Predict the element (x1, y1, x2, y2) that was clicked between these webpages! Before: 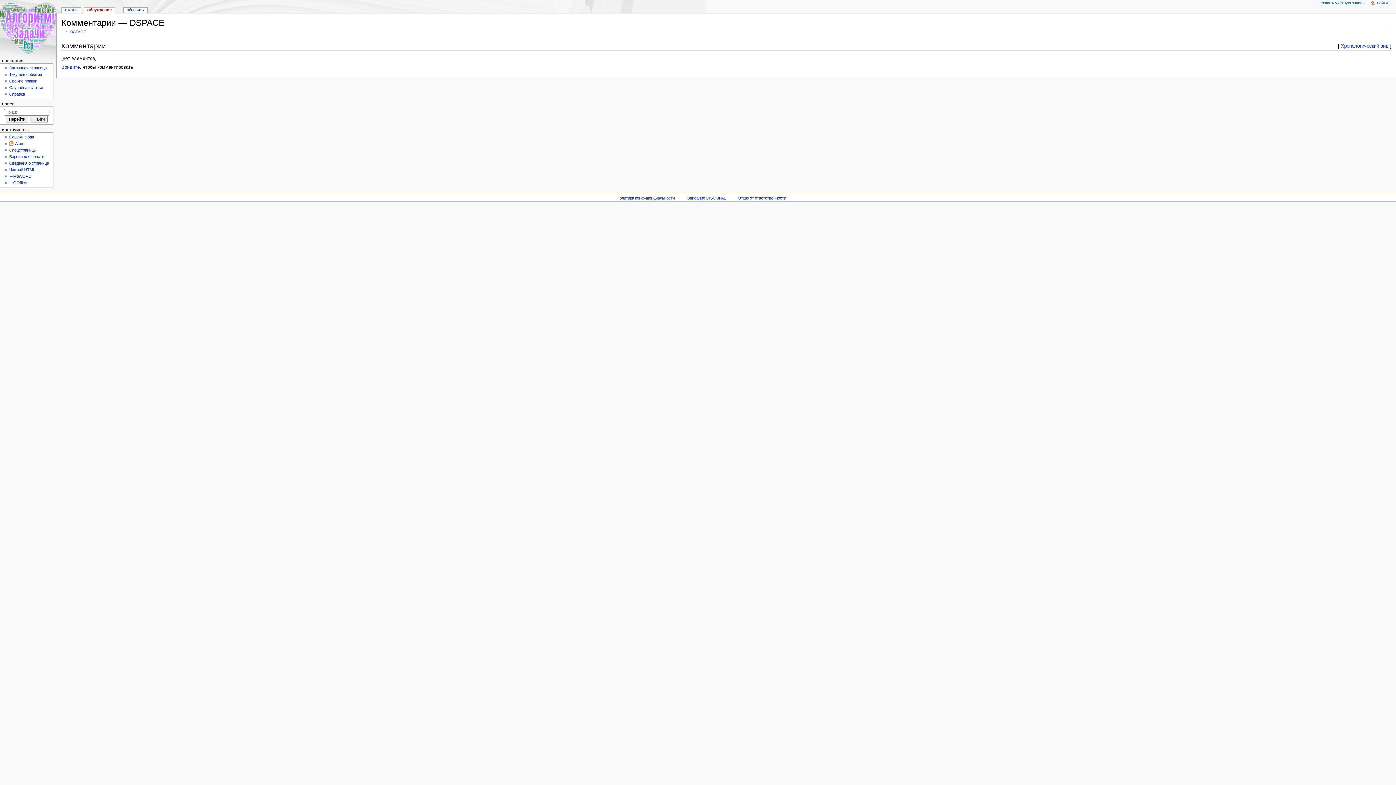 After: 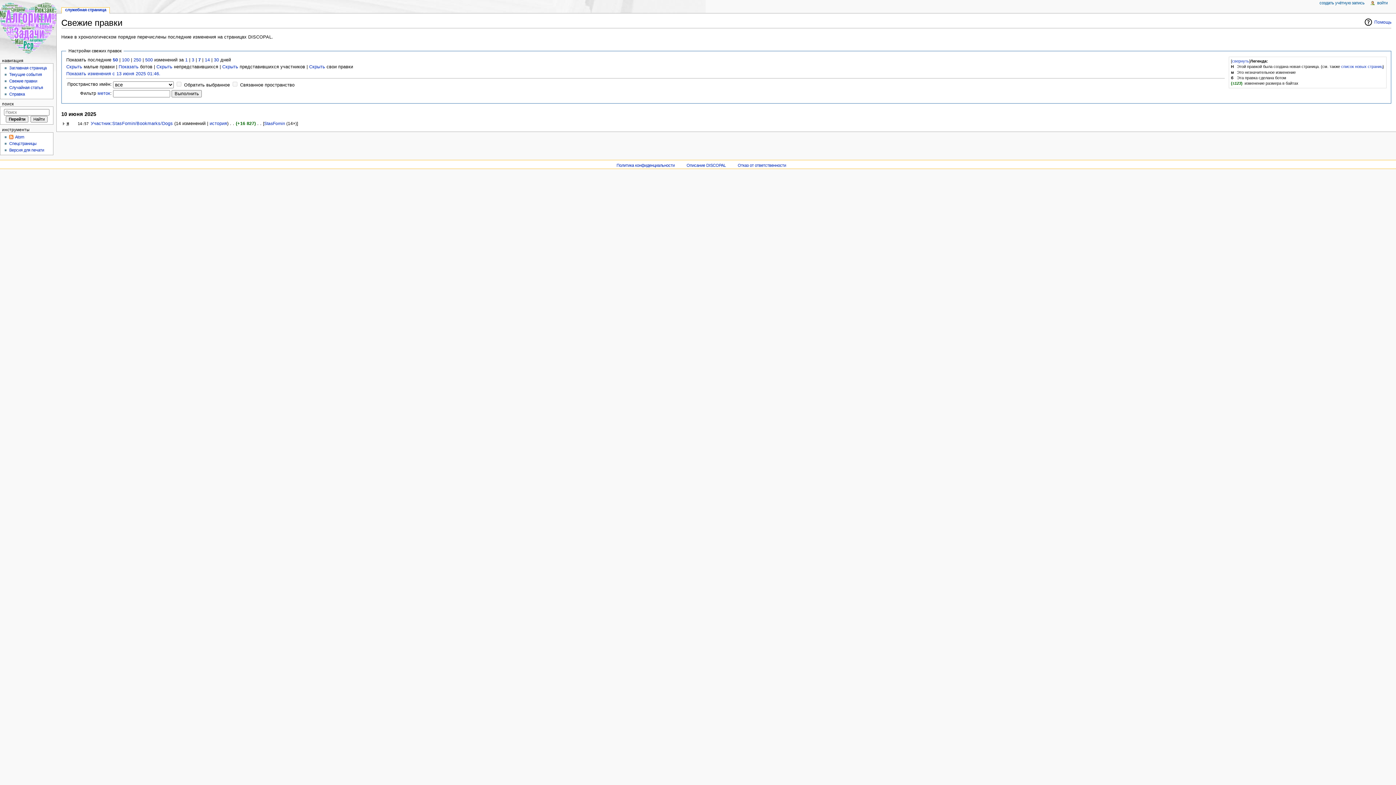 Action: bbox: (9, 79, 37, 83) label: Свежие правки